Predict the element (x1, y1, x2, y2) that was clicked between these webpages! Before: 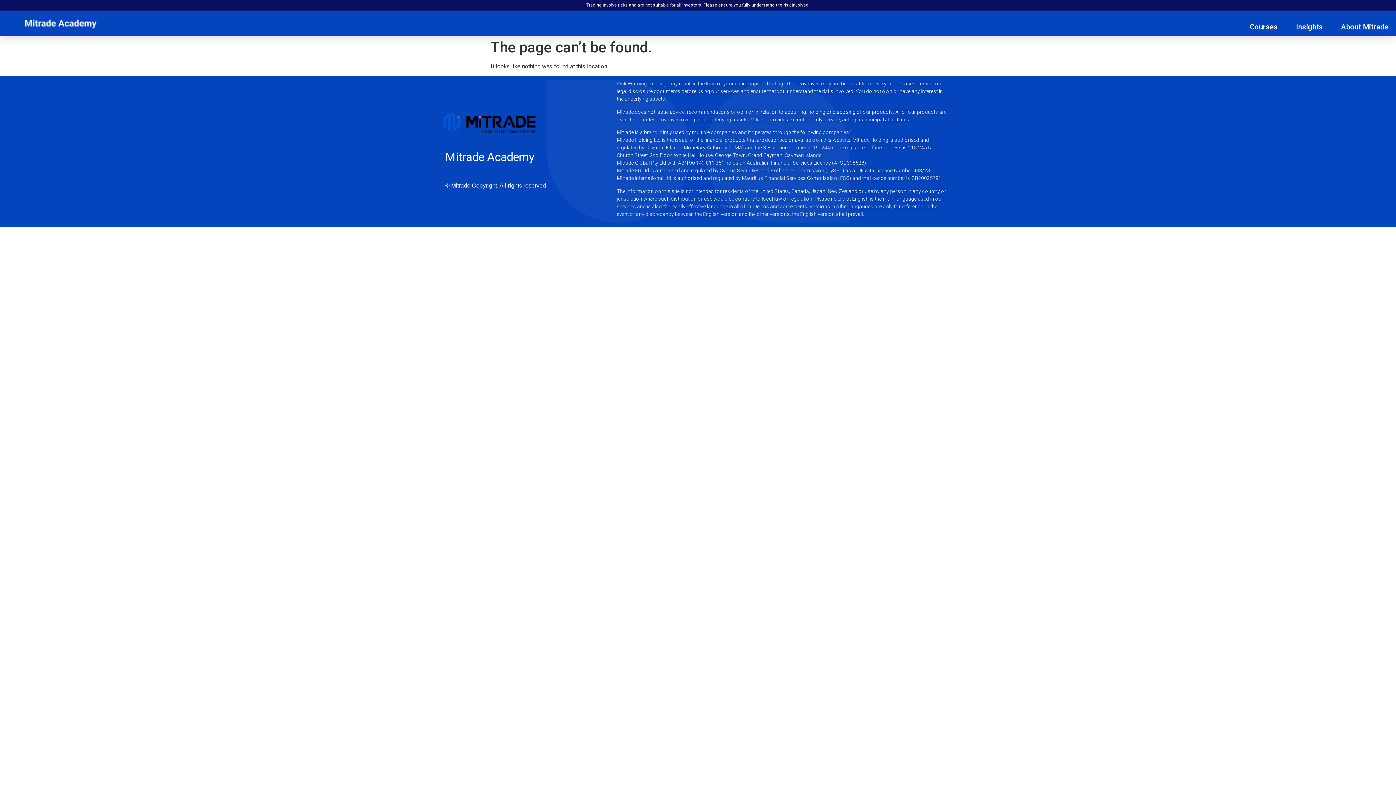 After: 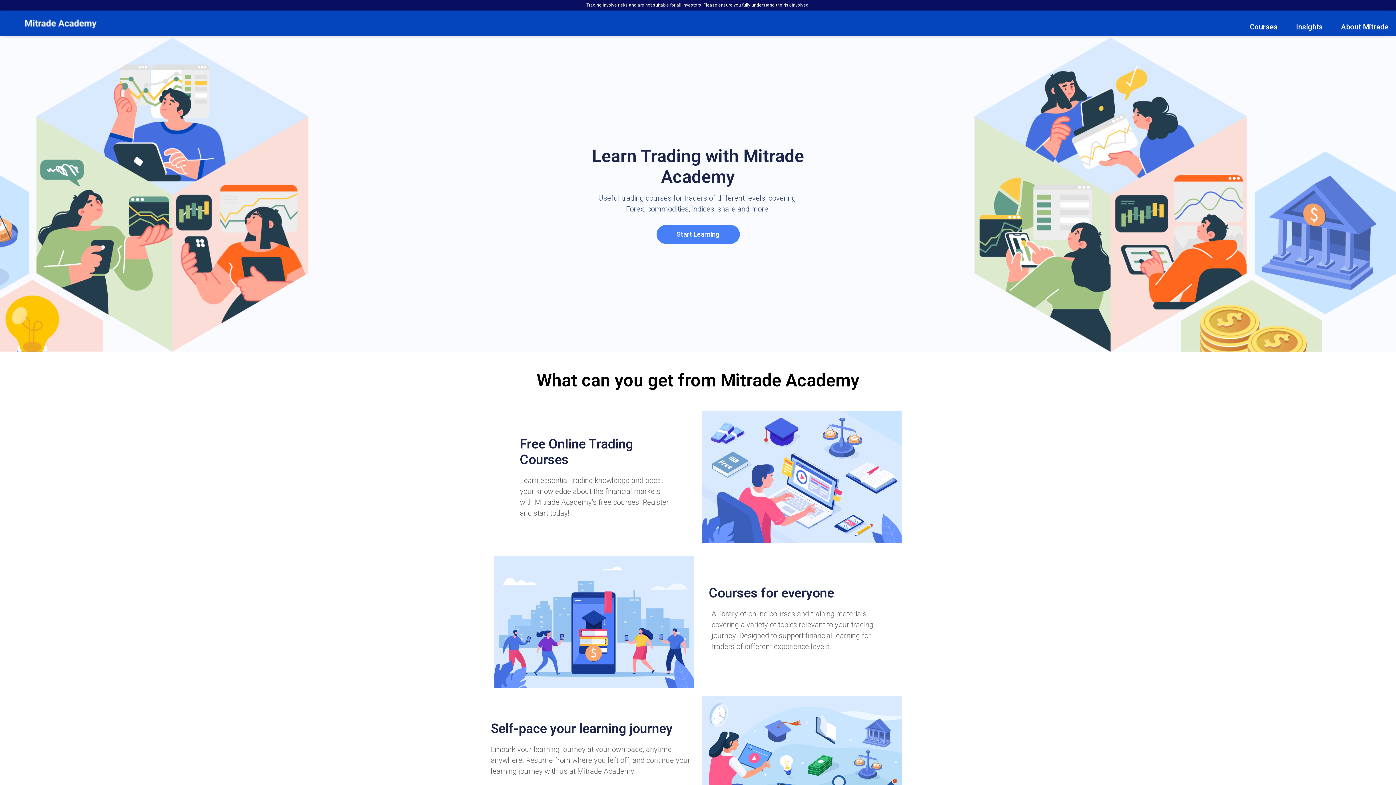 Action: label: Mitrade Academy bbox: (445, 150, 534, 164)